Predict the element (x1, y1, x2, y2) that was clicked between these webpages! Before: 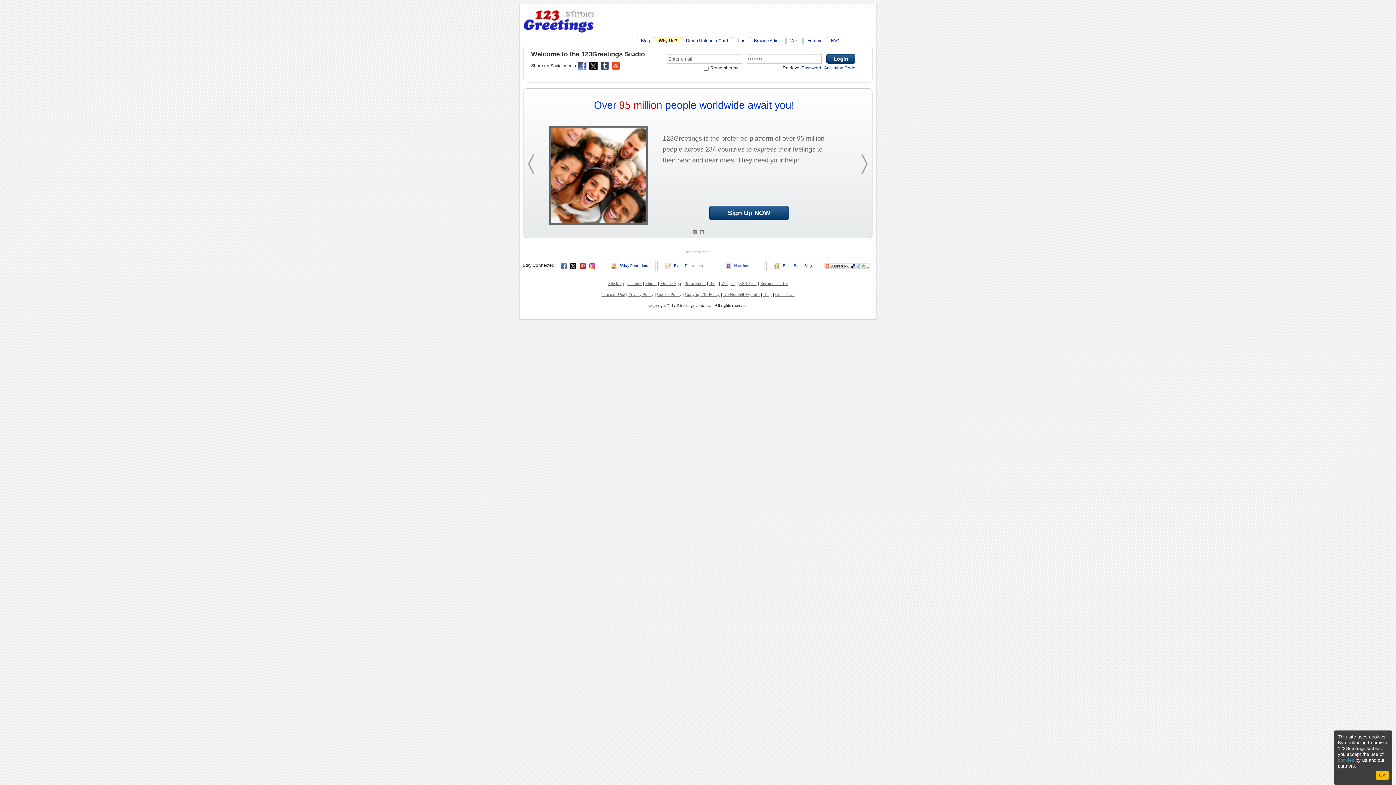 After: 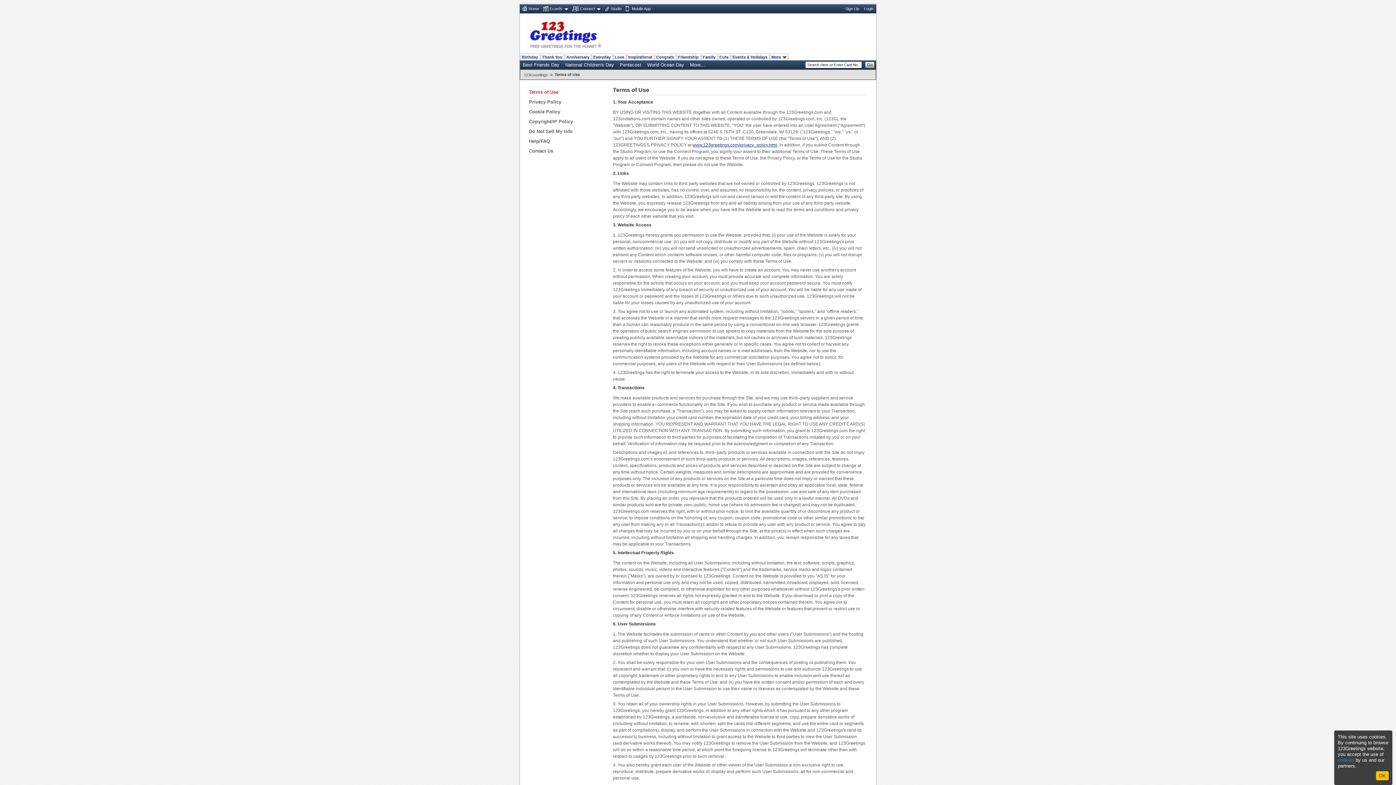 Action: label: Terms of Use bbox: (601, 292, 624, 297)